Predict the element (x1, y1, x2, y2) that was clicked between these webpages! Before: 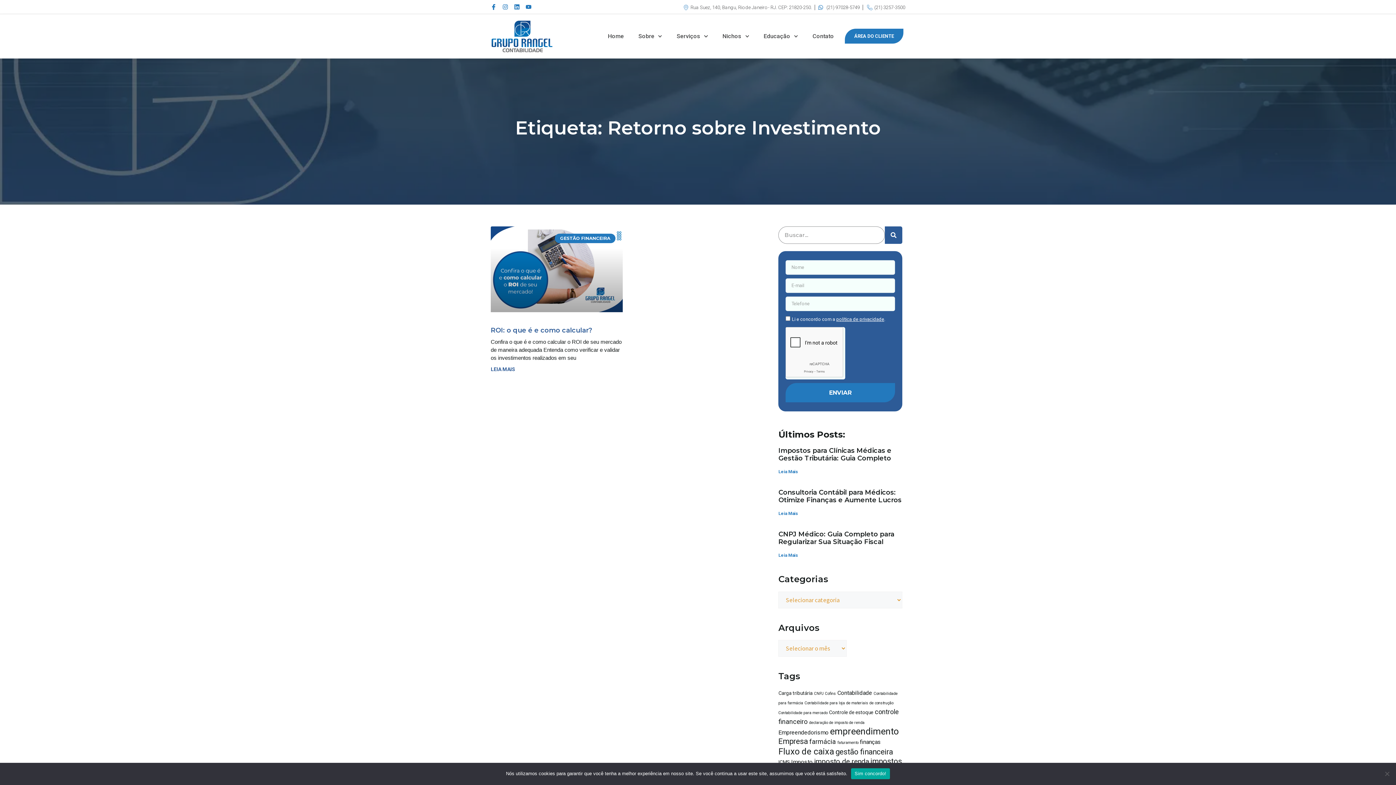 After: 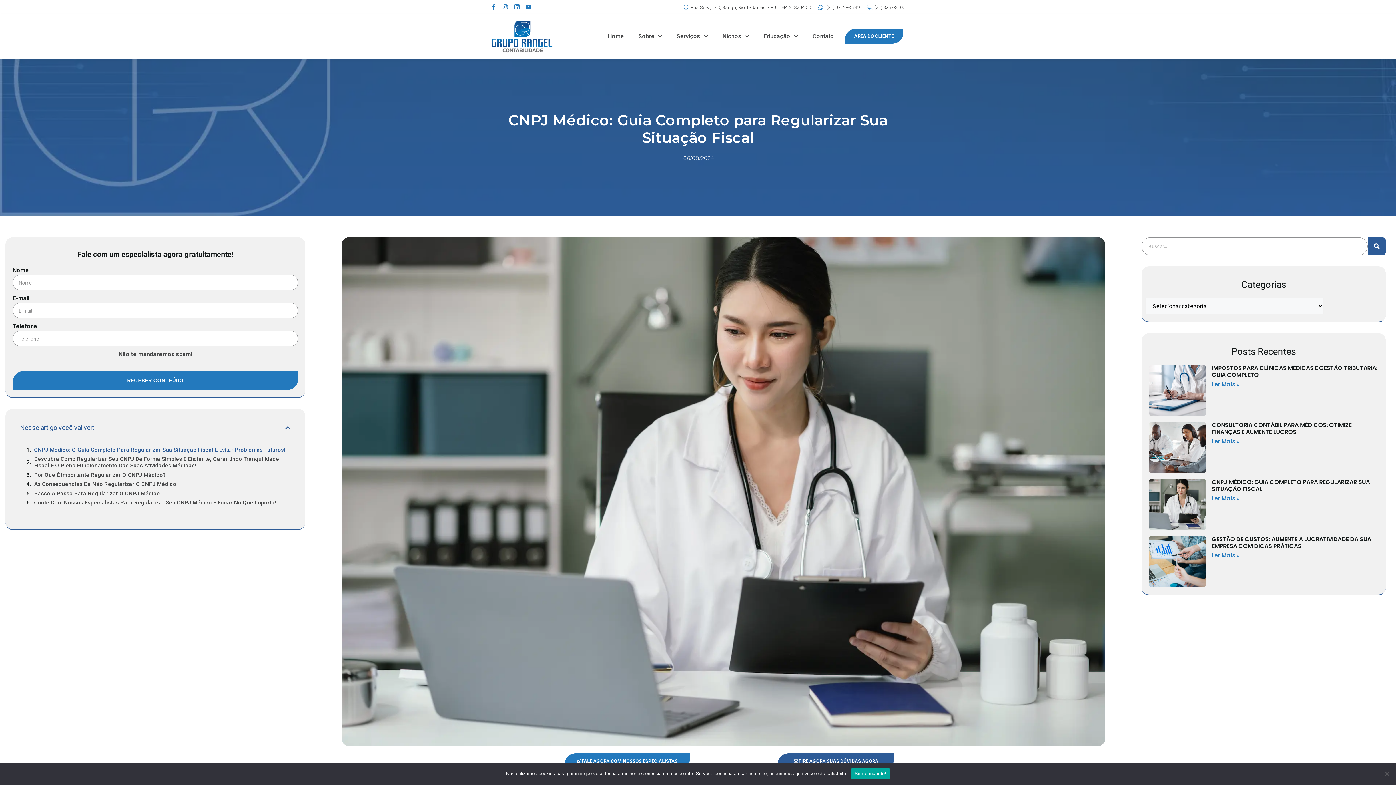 Action: bbox: (778, 553, 798, 558) label: Read more about CNPJ Médico: Guia Completo para Regularizar Sua Situação Fiscal